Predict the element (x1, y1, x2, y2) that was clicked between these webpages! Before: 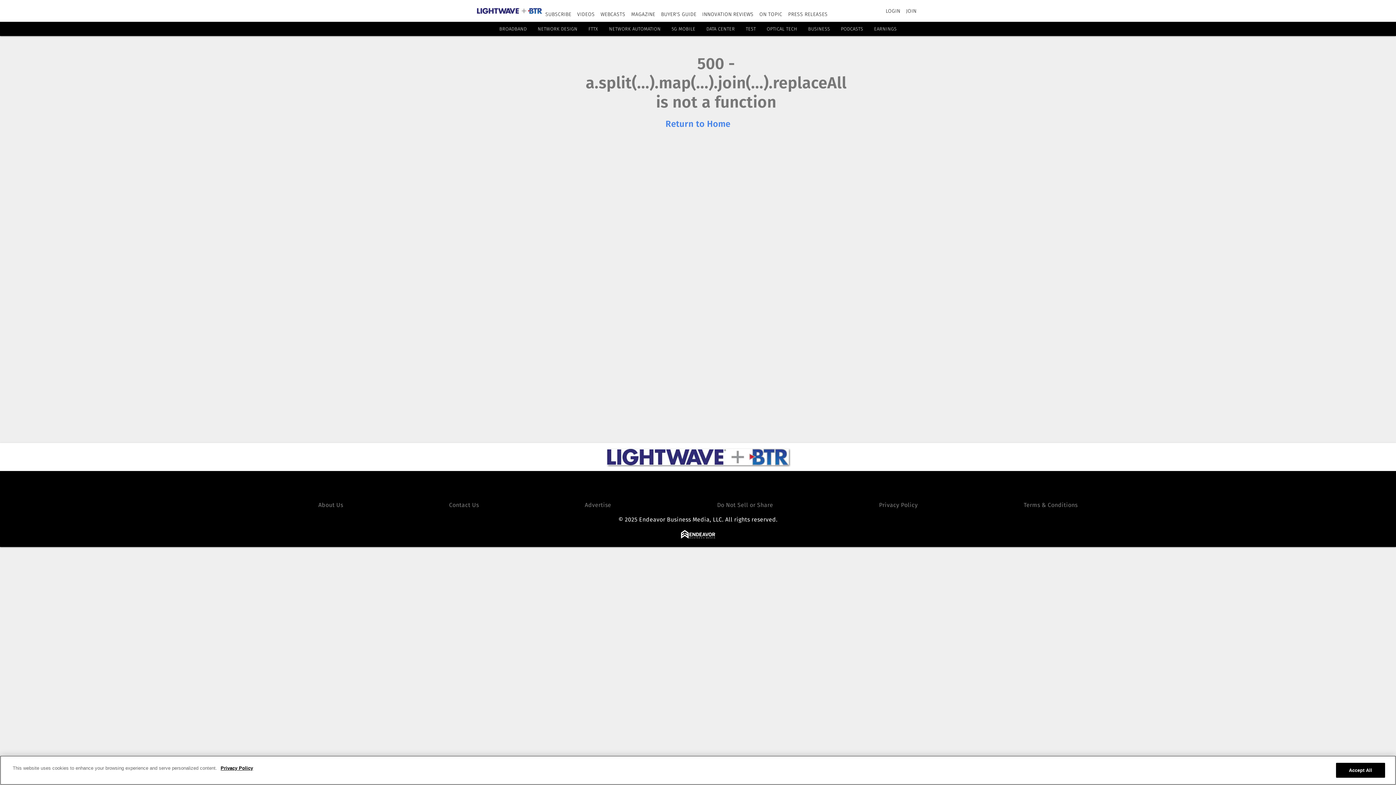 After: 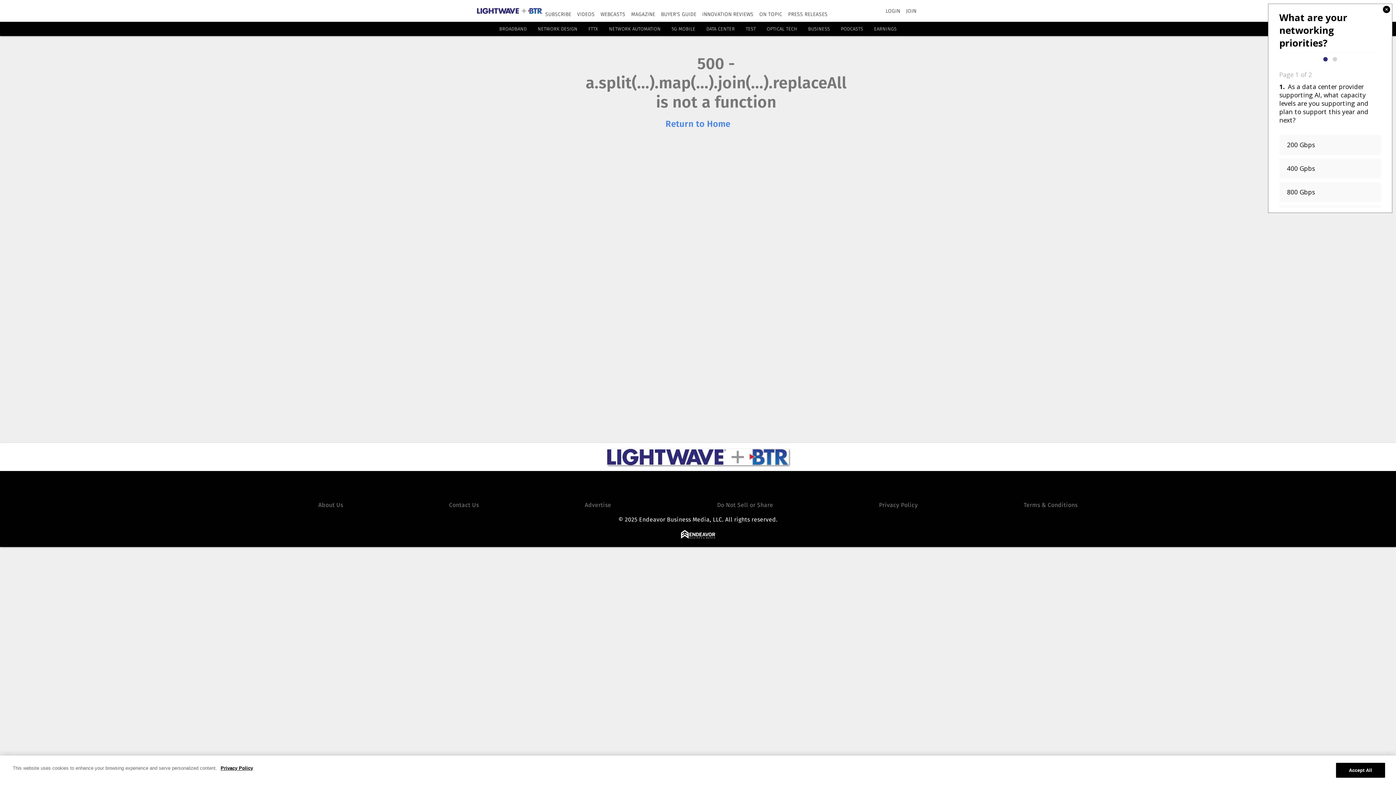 Action: label: Advertise bbox: (584, 501, 611, 508)